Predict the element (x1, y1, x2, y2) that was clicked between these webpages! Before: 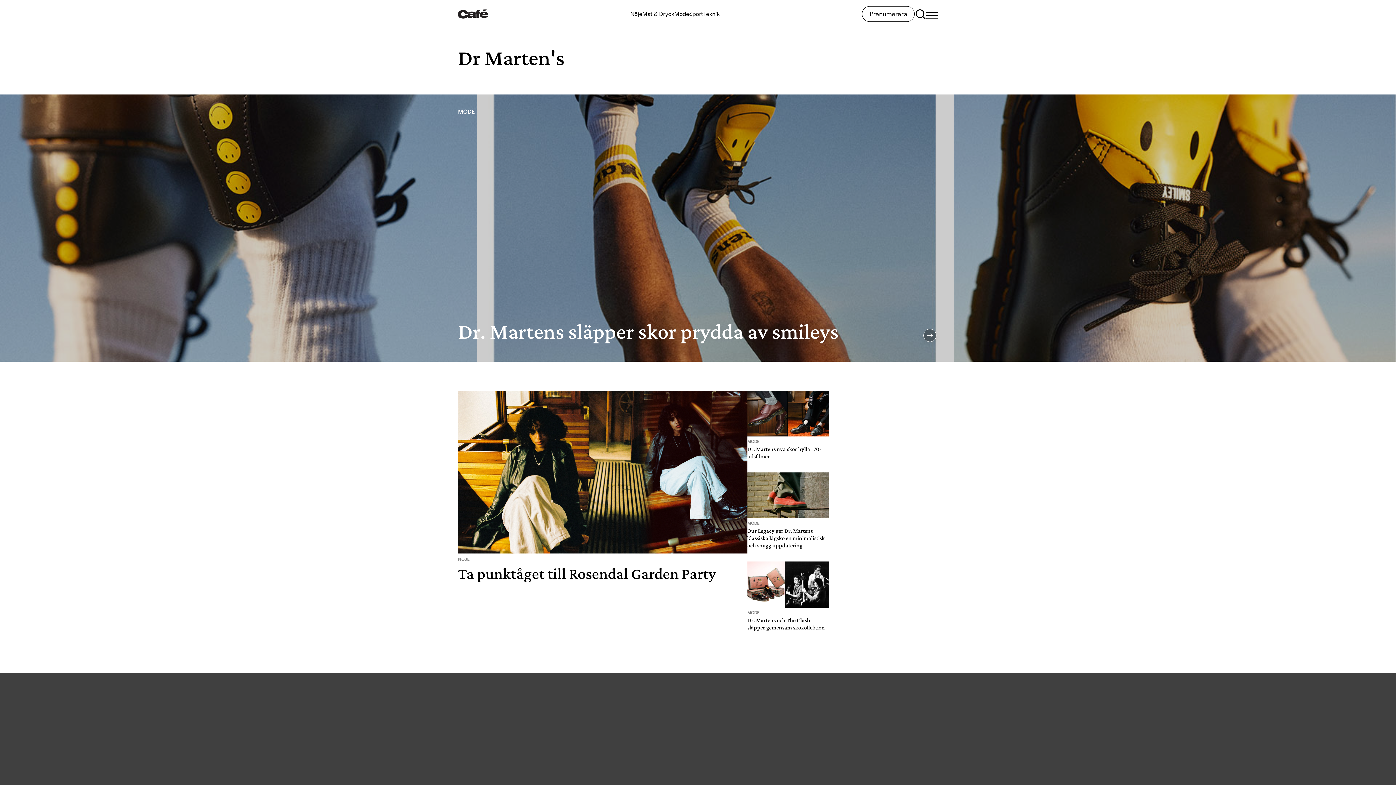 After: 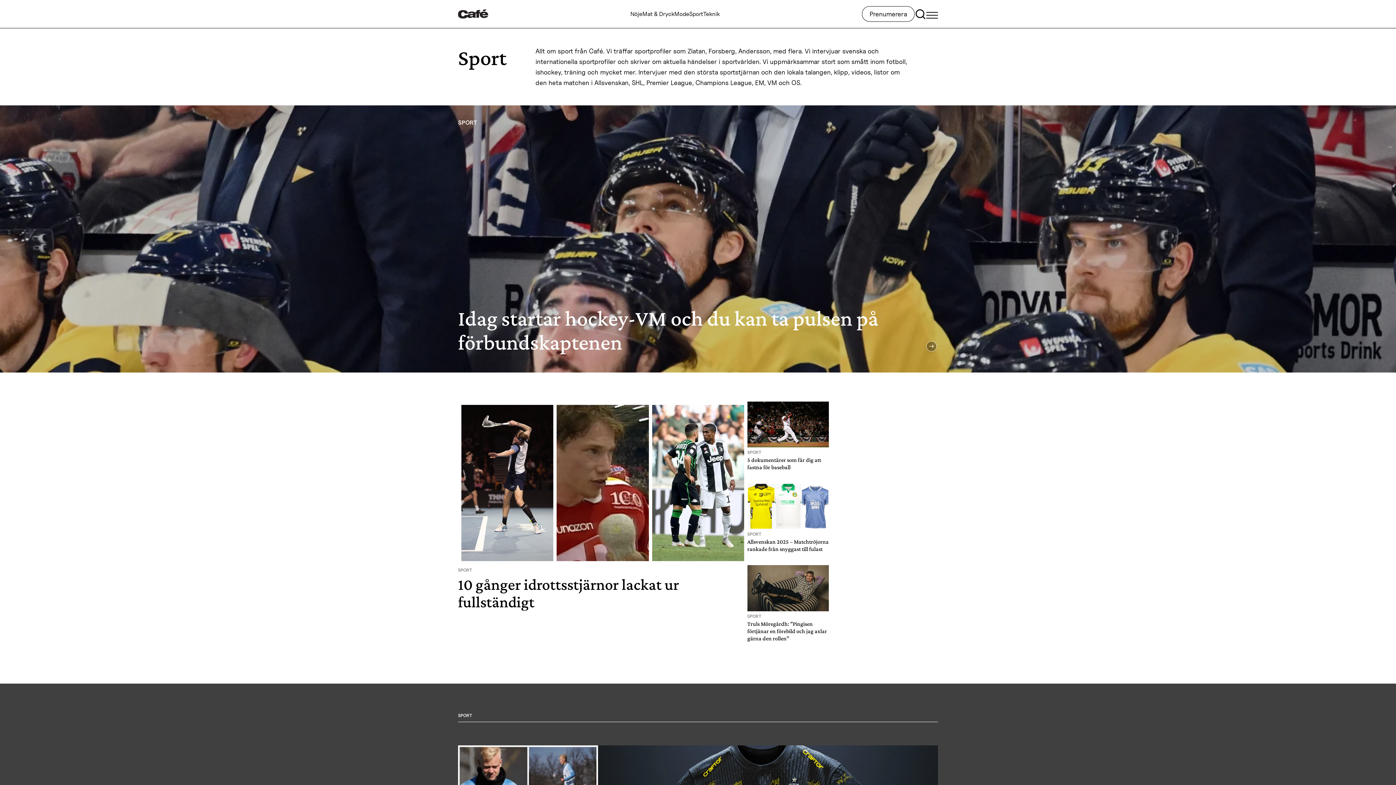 Action: bbox: (689, 10, 703, 17) label: Sport